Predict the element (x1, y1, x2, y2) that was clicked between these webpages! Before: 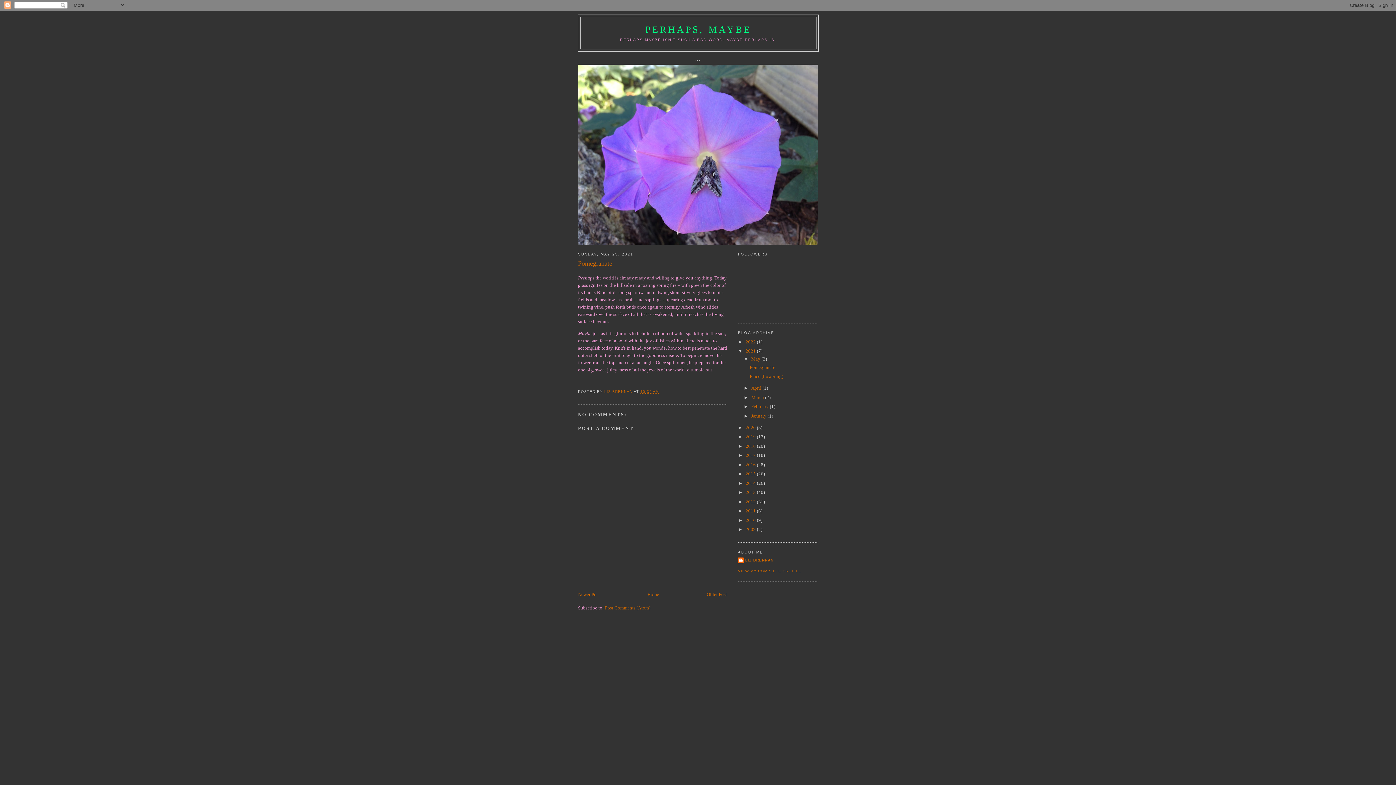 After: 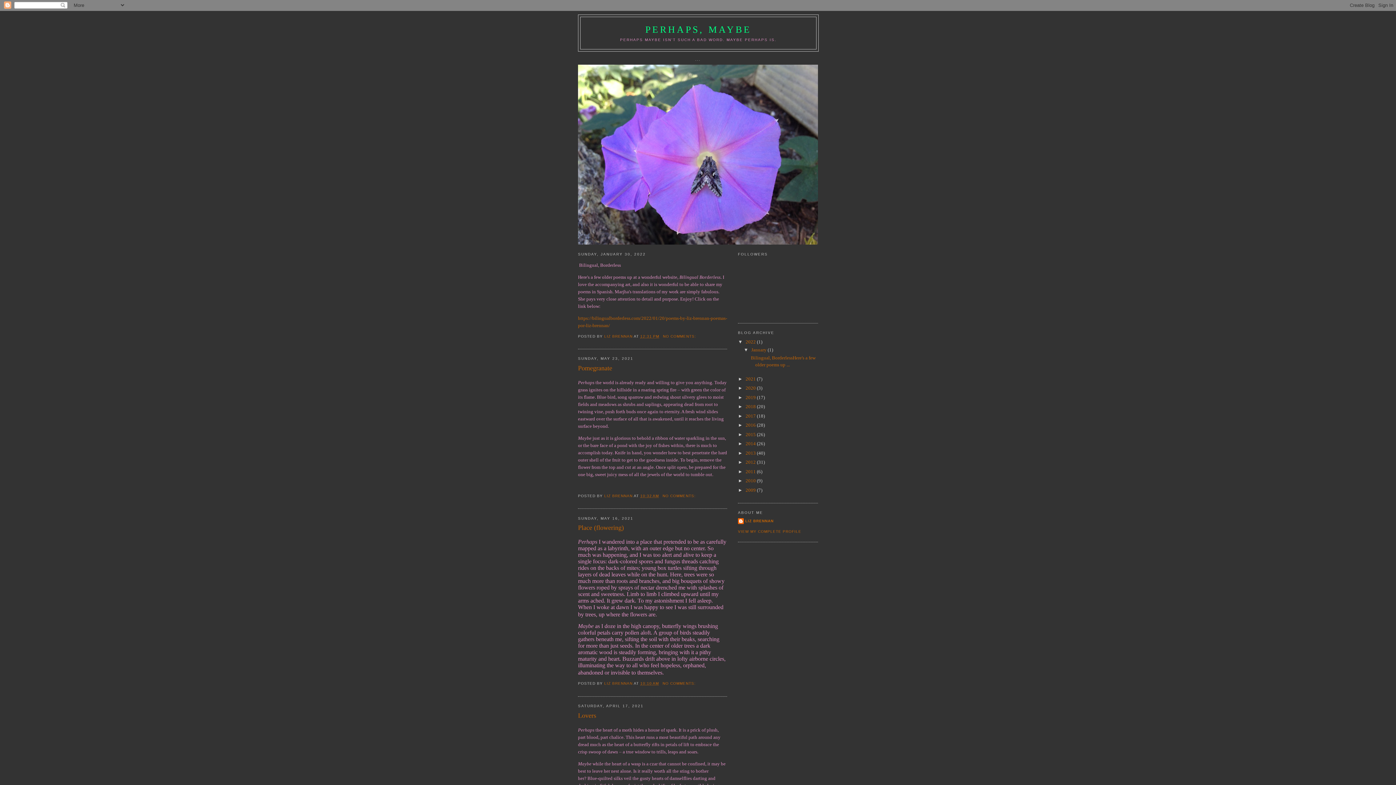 Action: bbox: (647, 591, 659, 597) label: Home